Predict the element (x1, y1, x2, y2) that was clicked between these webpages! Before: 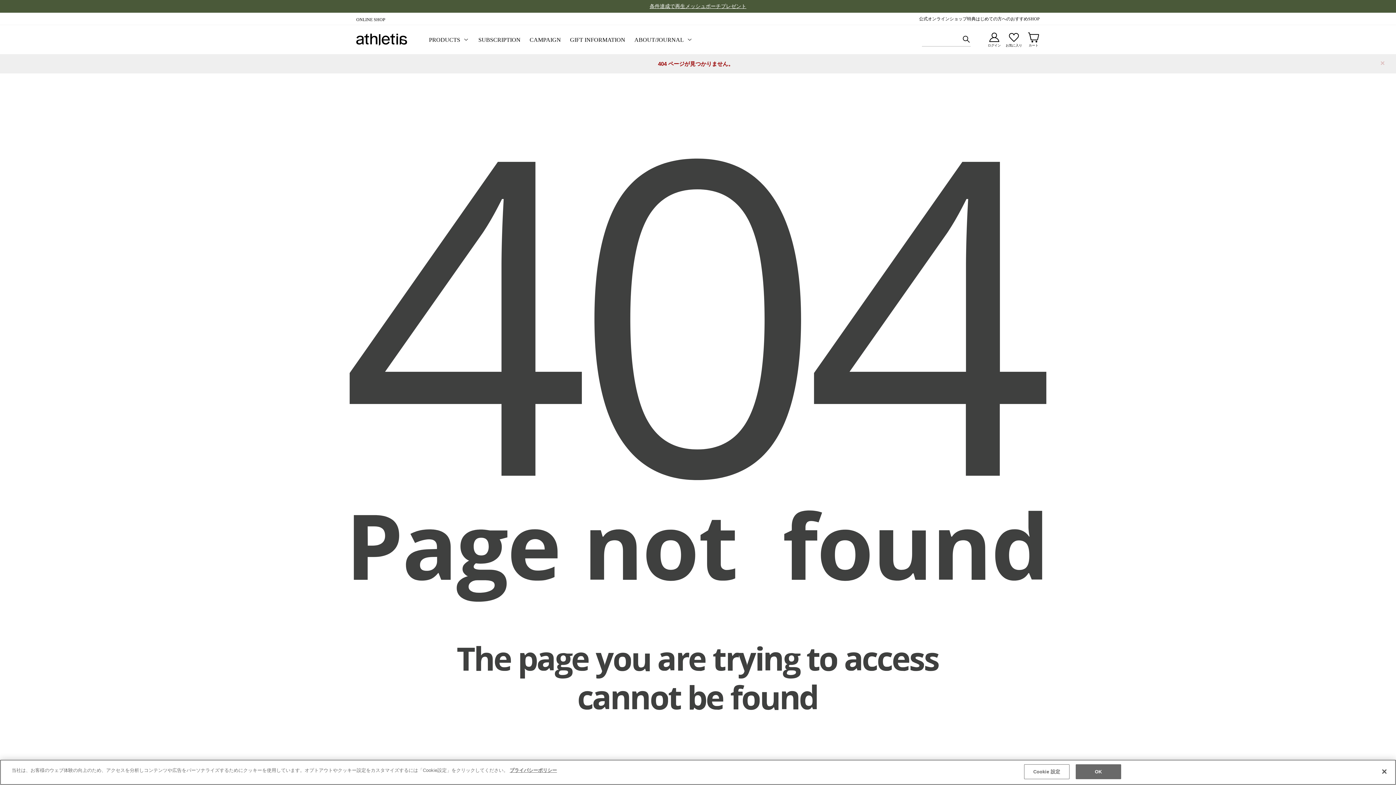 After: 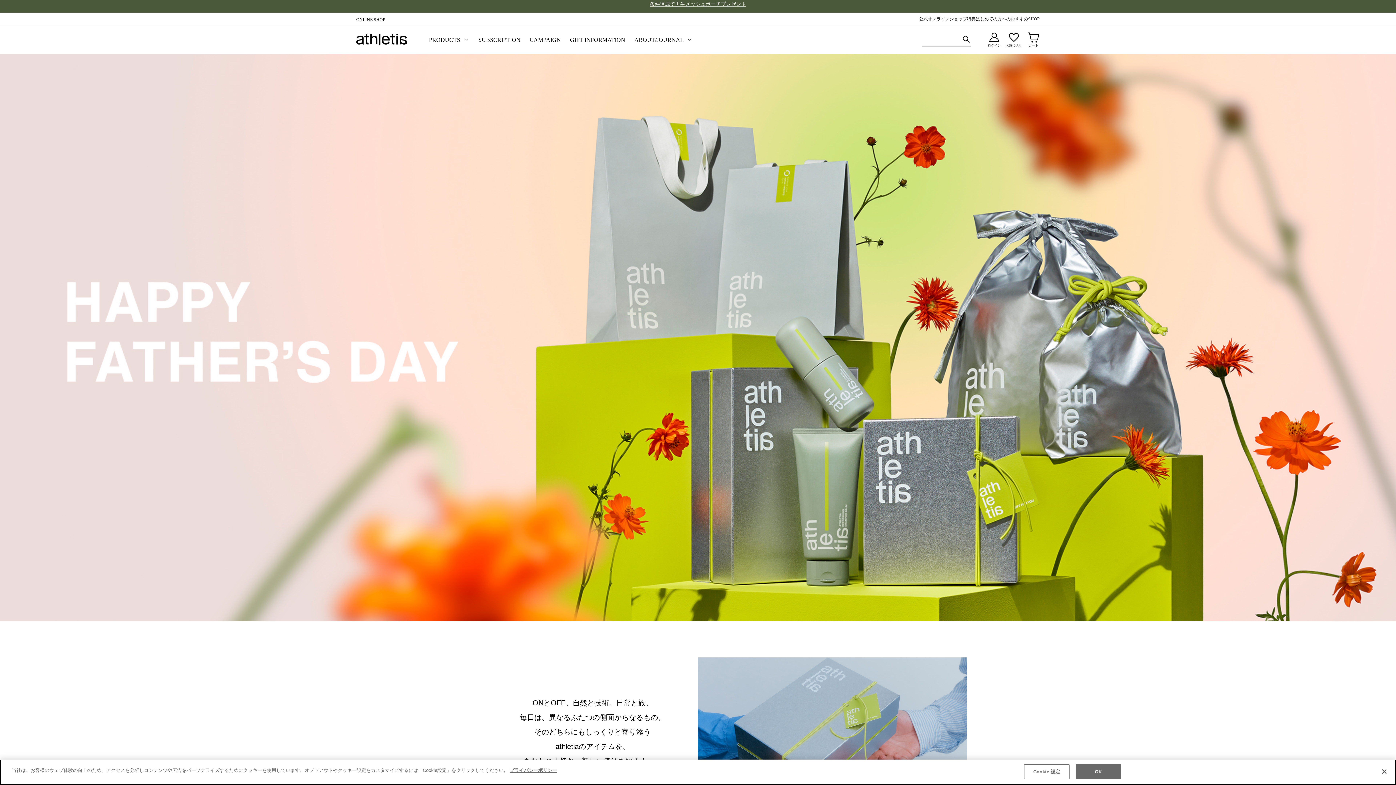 Action: bbox: (570, 36, 625, 44) label: GIFT INFORMATION